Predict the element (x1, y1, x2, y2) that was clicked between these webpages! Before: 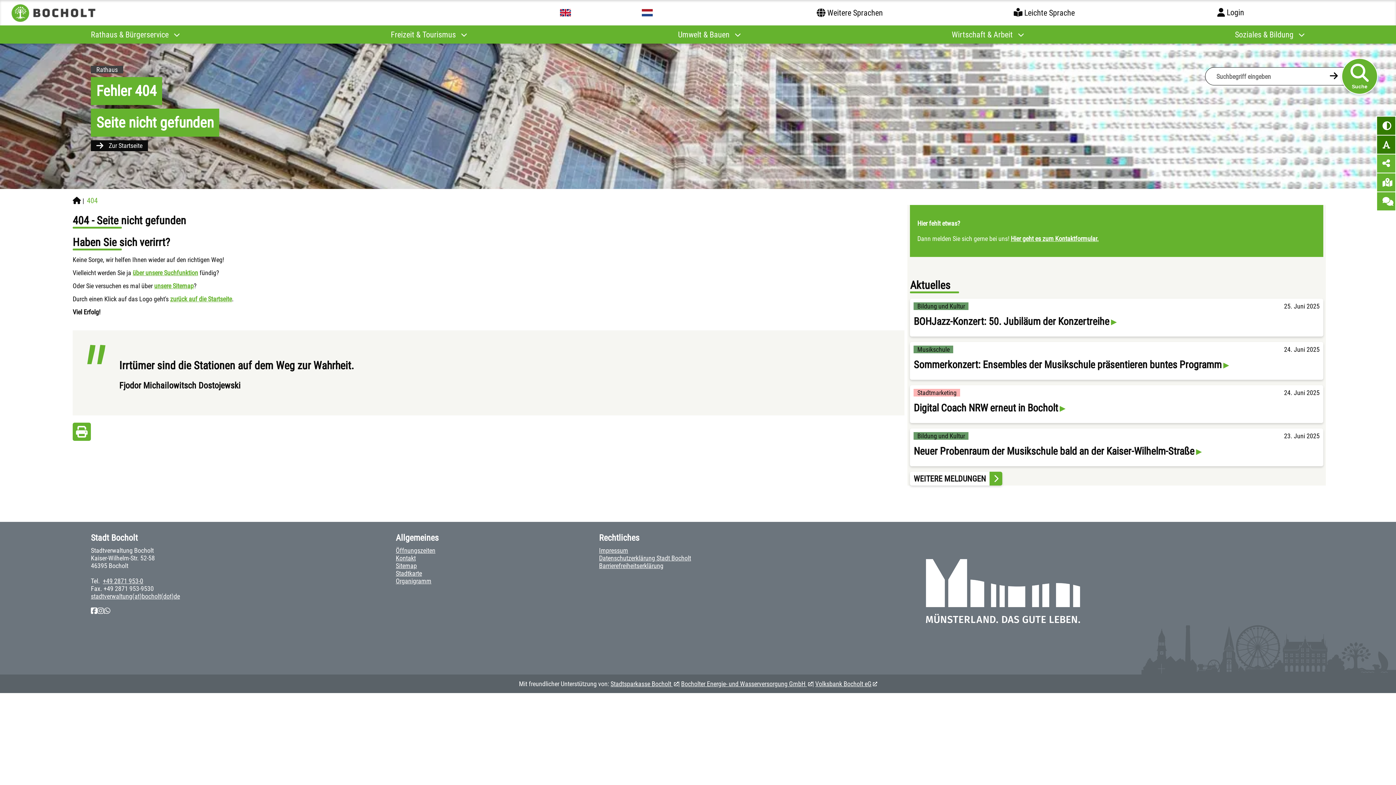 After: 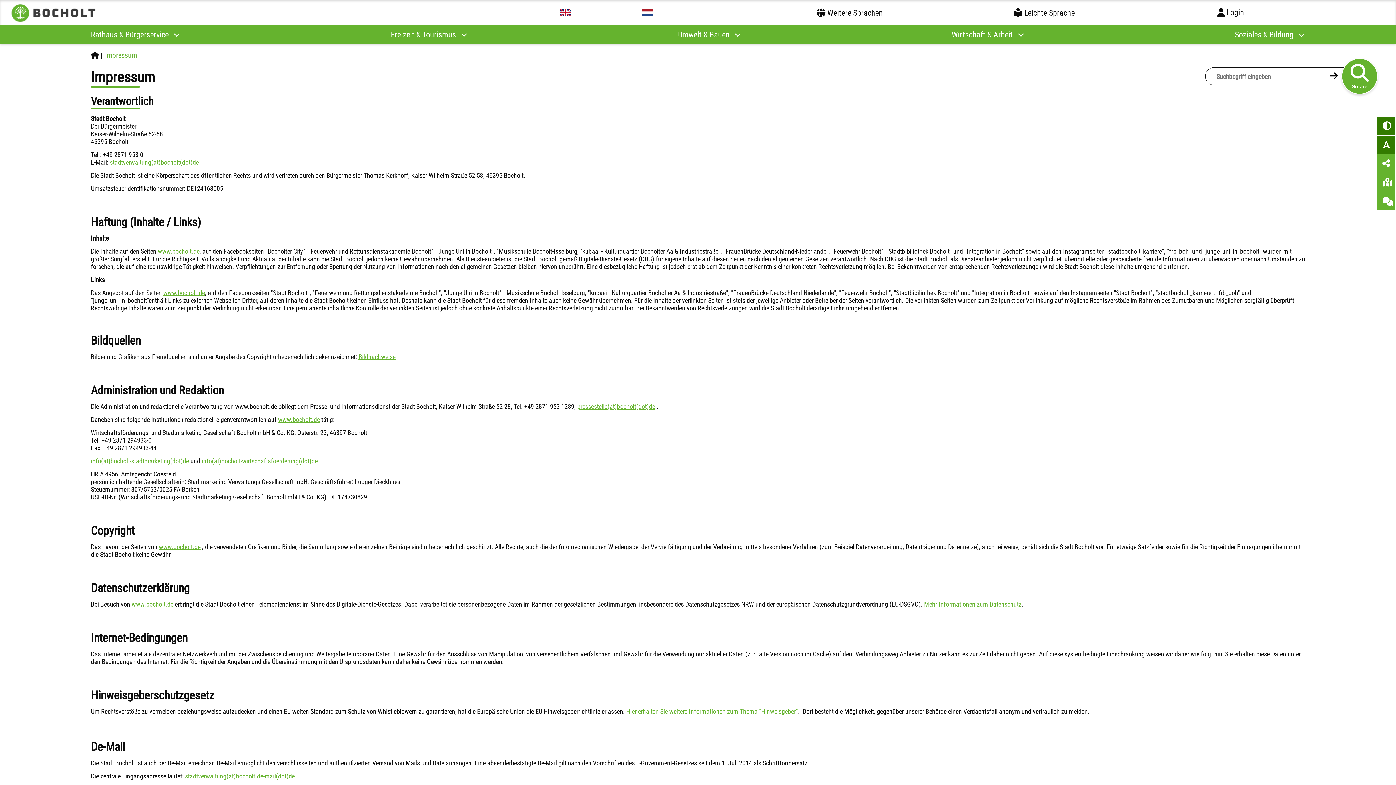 Action: bbox: (599, 546, 628, 554) label: Impressum